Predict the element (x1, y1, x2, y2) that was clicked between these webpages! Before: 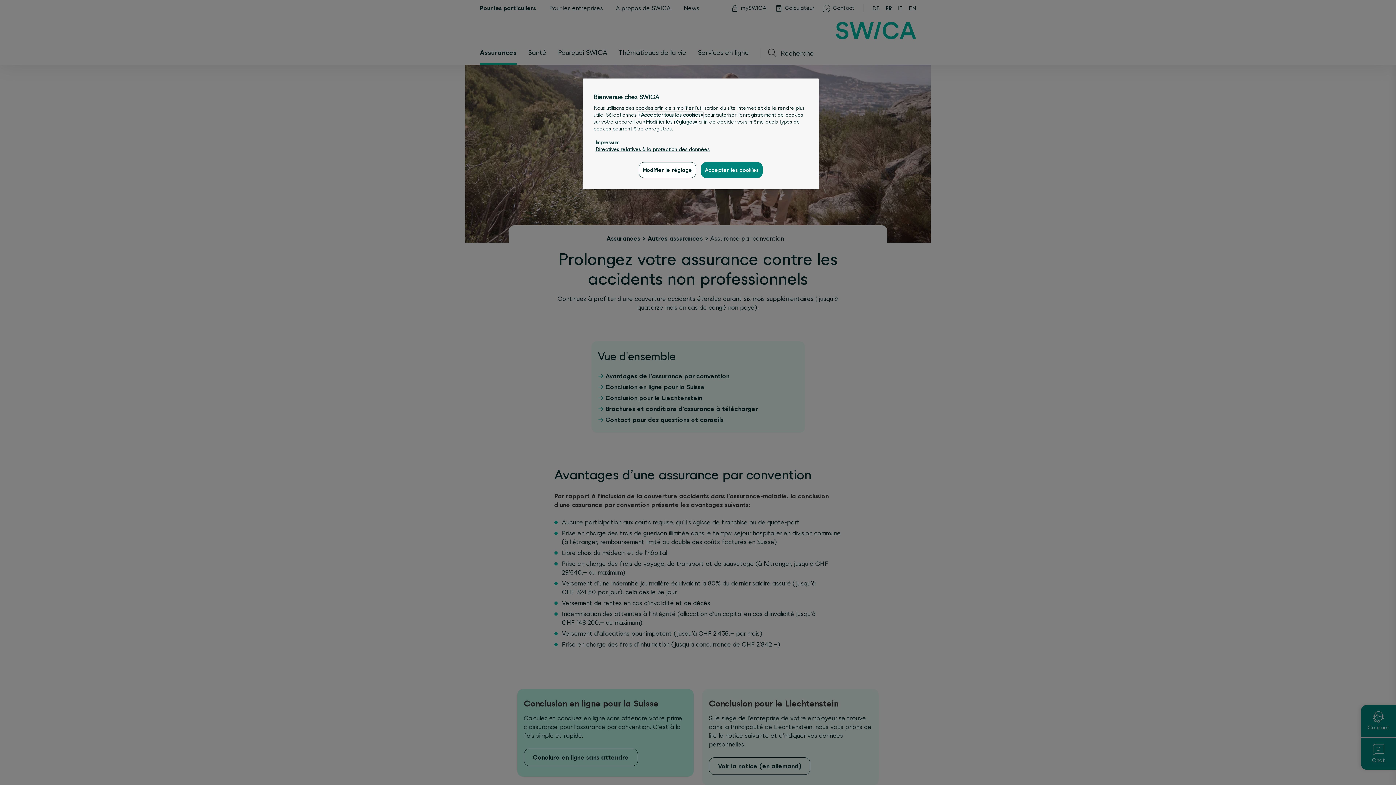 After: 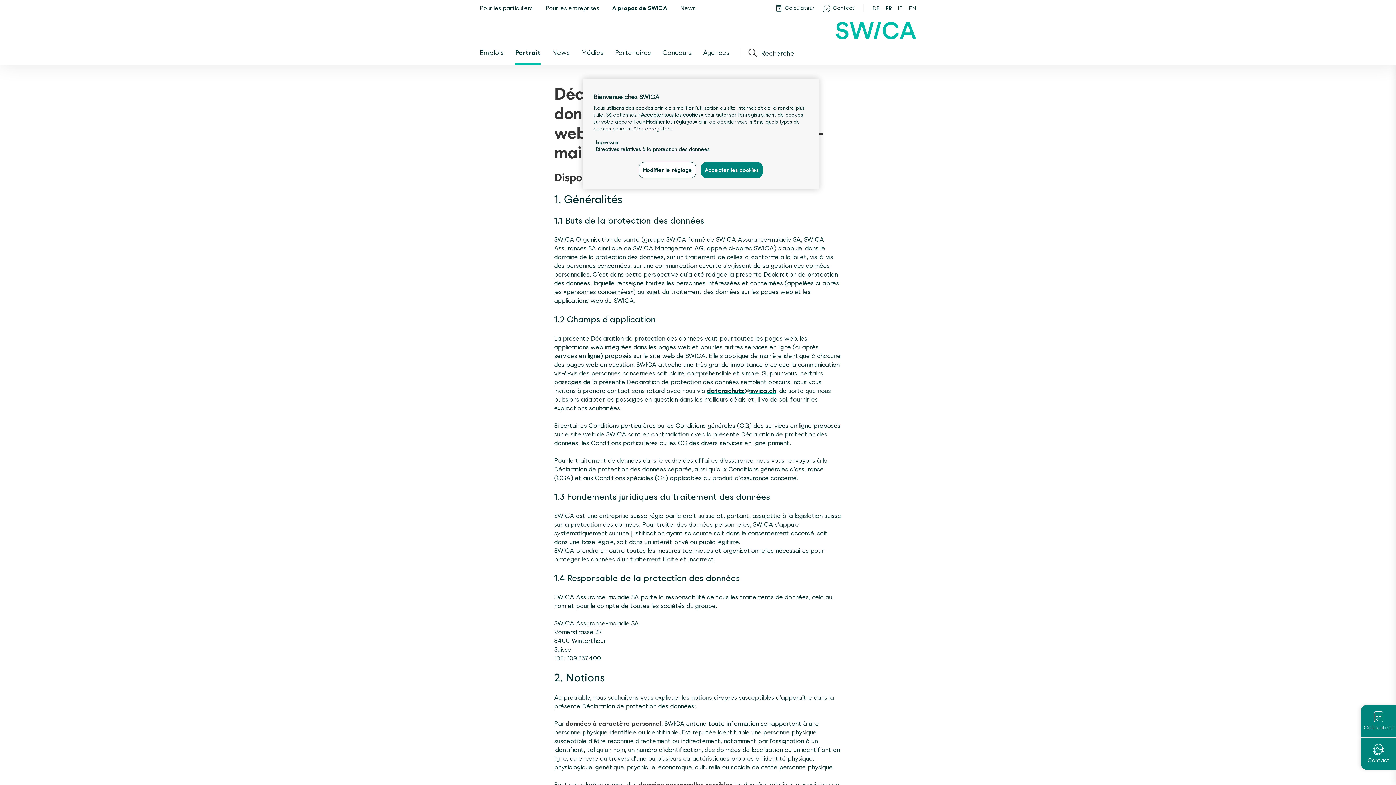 Action: bbox: (595, 146, 709, 152) label: Directives relatives à la protection des données